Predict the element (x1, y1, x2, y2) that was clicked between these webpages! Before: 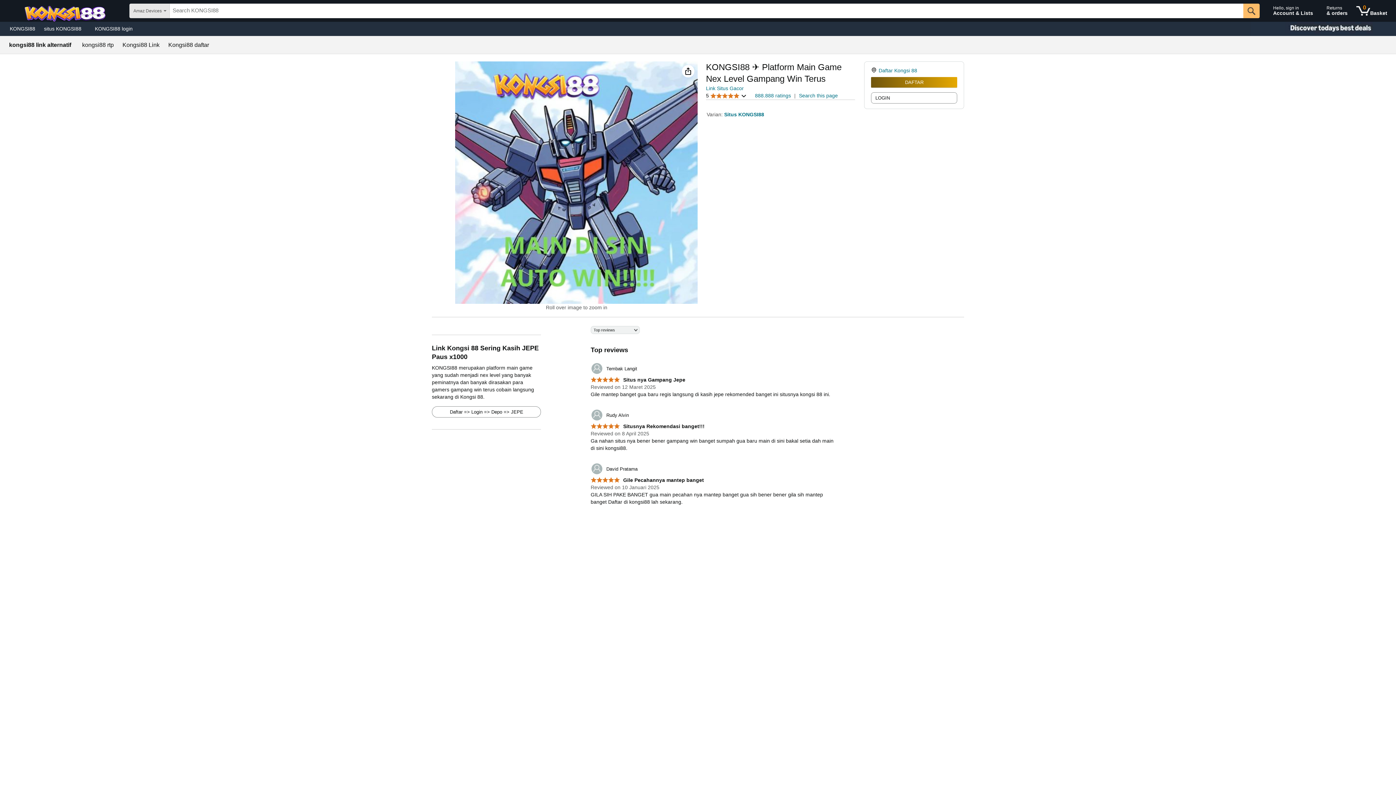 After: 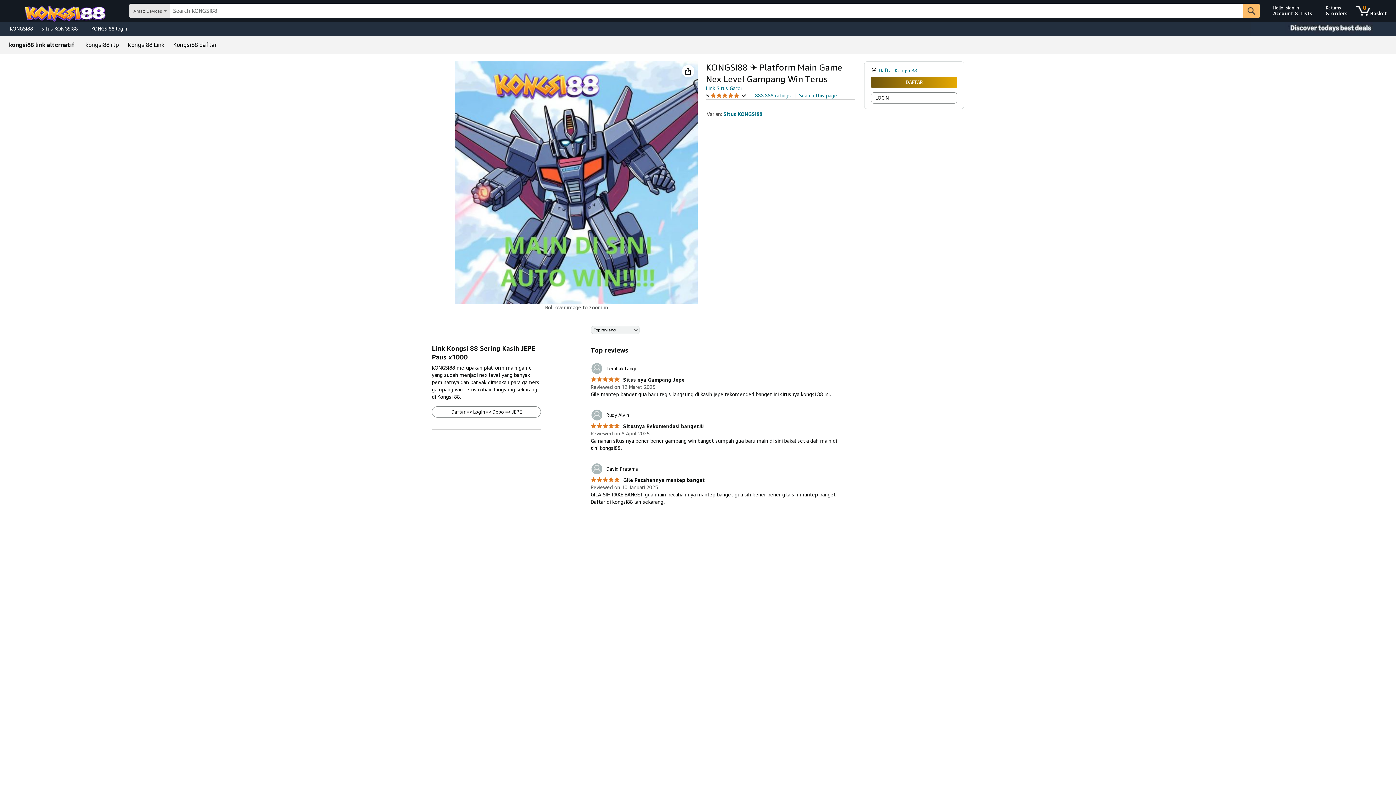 Action: label: kongsi88 rtp bbox: (82, 42, 113, 48)